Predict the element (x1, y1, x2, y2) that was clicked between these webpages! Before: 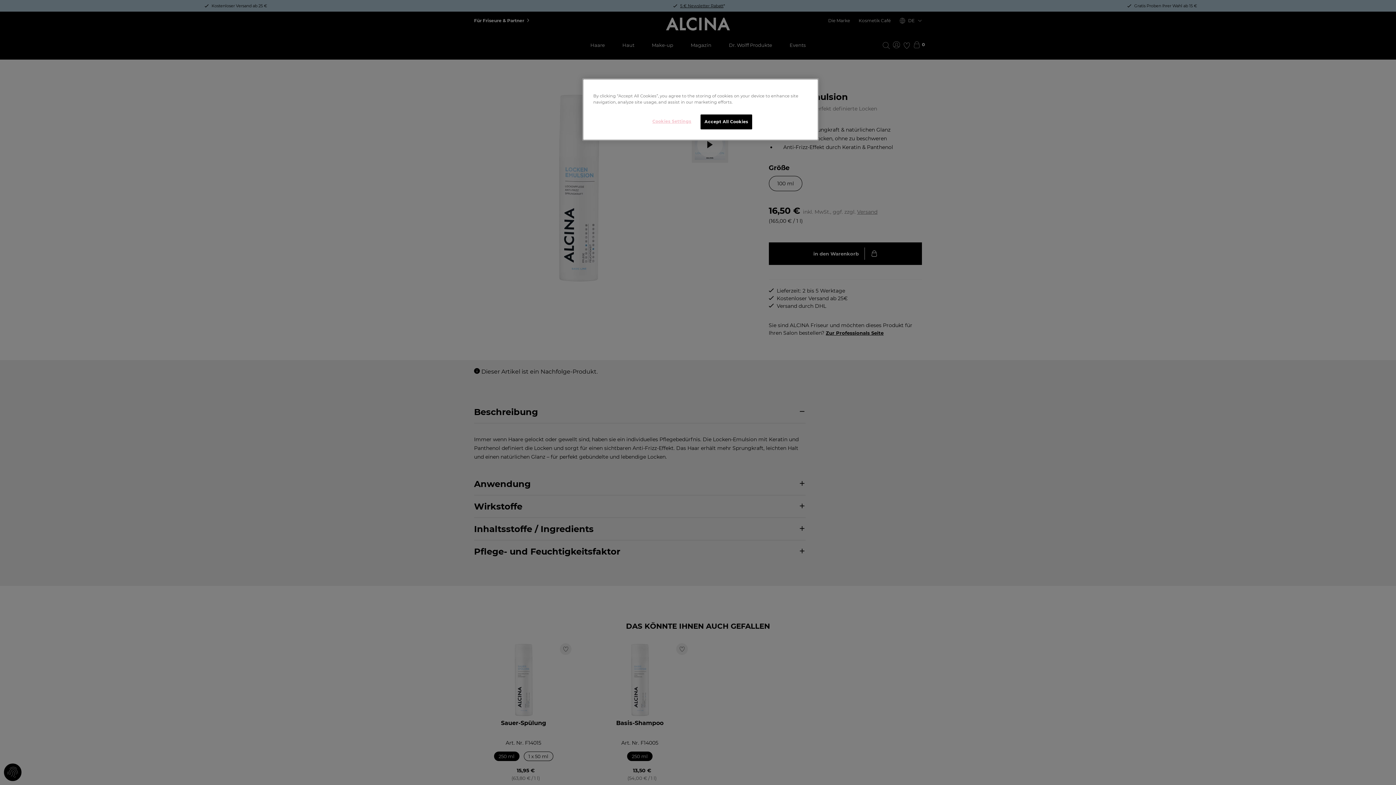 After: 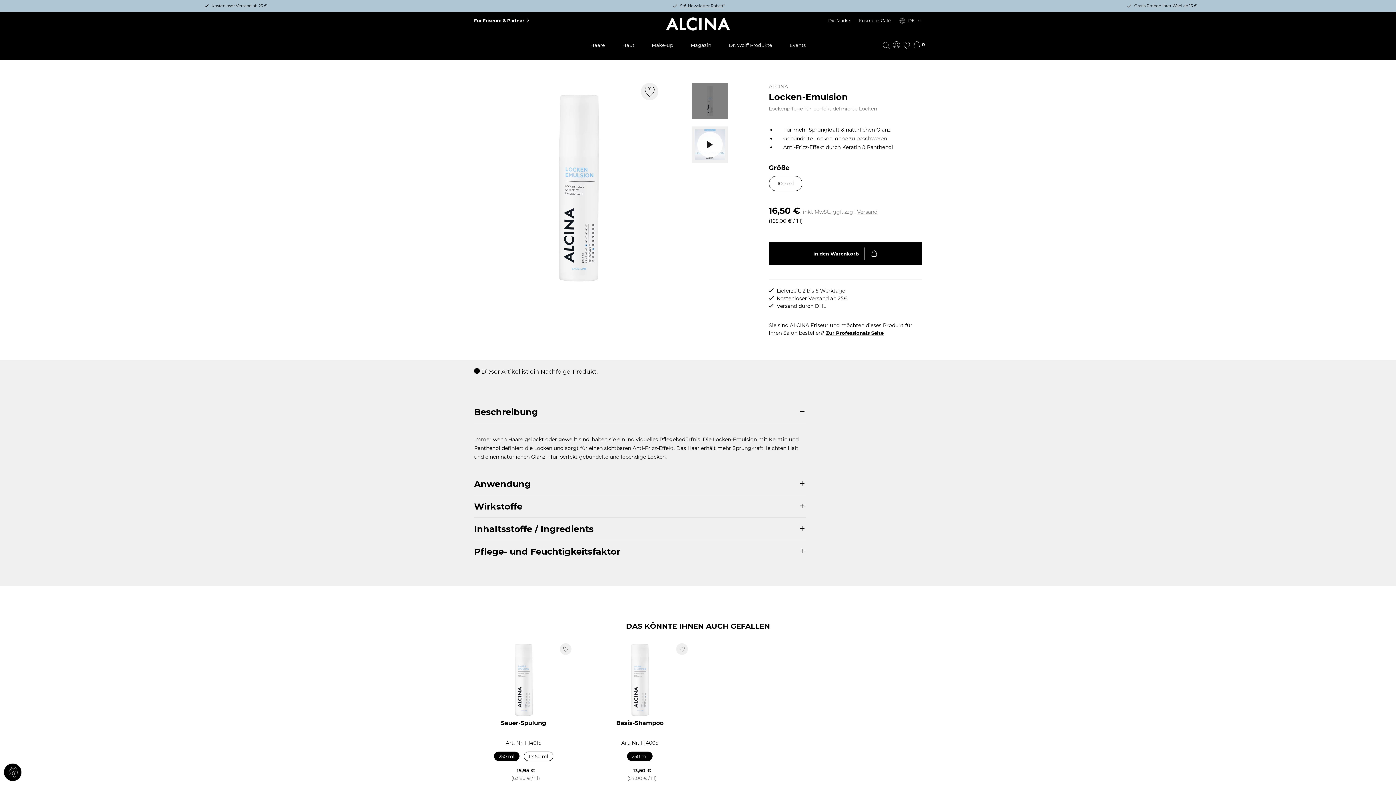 Action: label: Accept All Cookies bbox: (700, 114, 752, 129)